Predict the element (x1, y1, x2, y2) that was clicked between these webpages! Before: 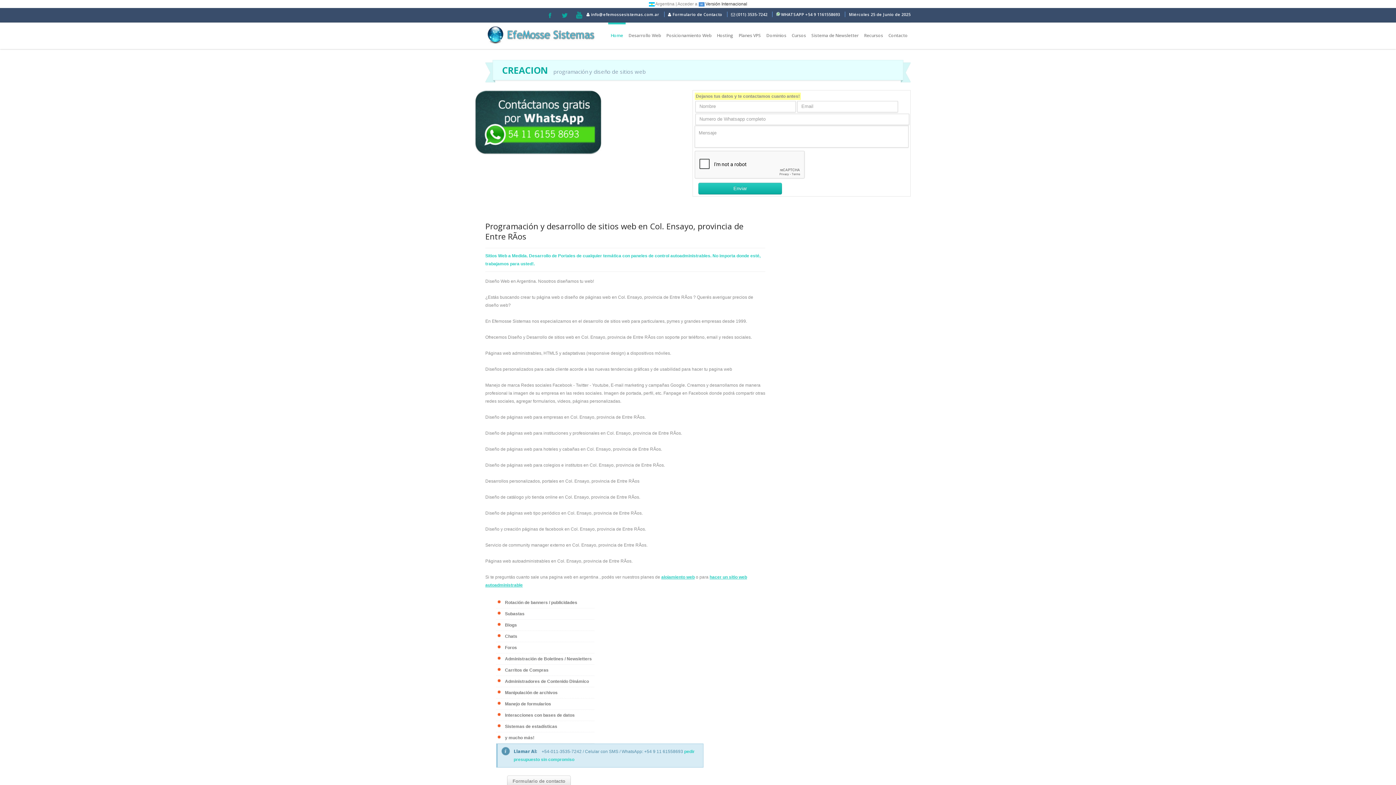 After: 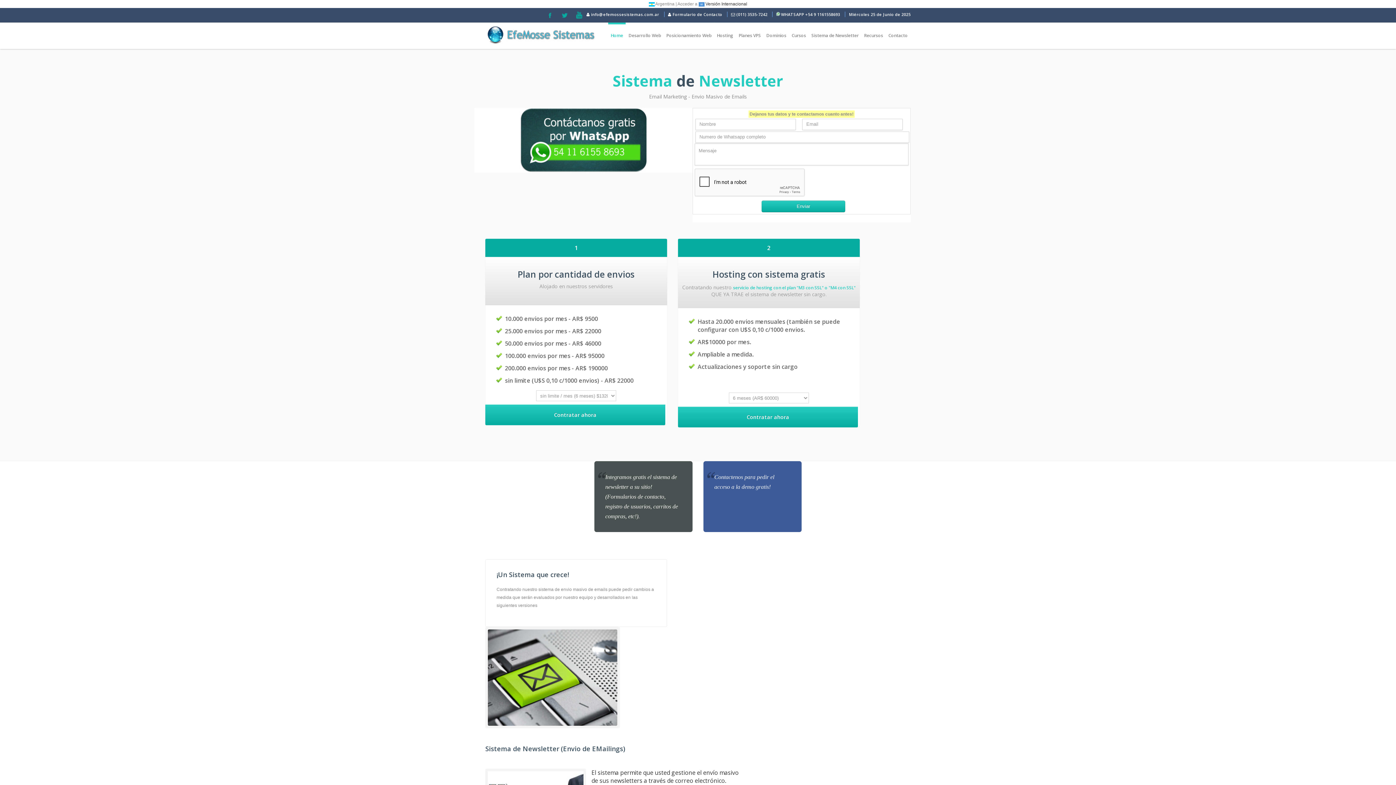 Action: label: Sistema de Newsletter bbox: (809, 22, 861, 49)